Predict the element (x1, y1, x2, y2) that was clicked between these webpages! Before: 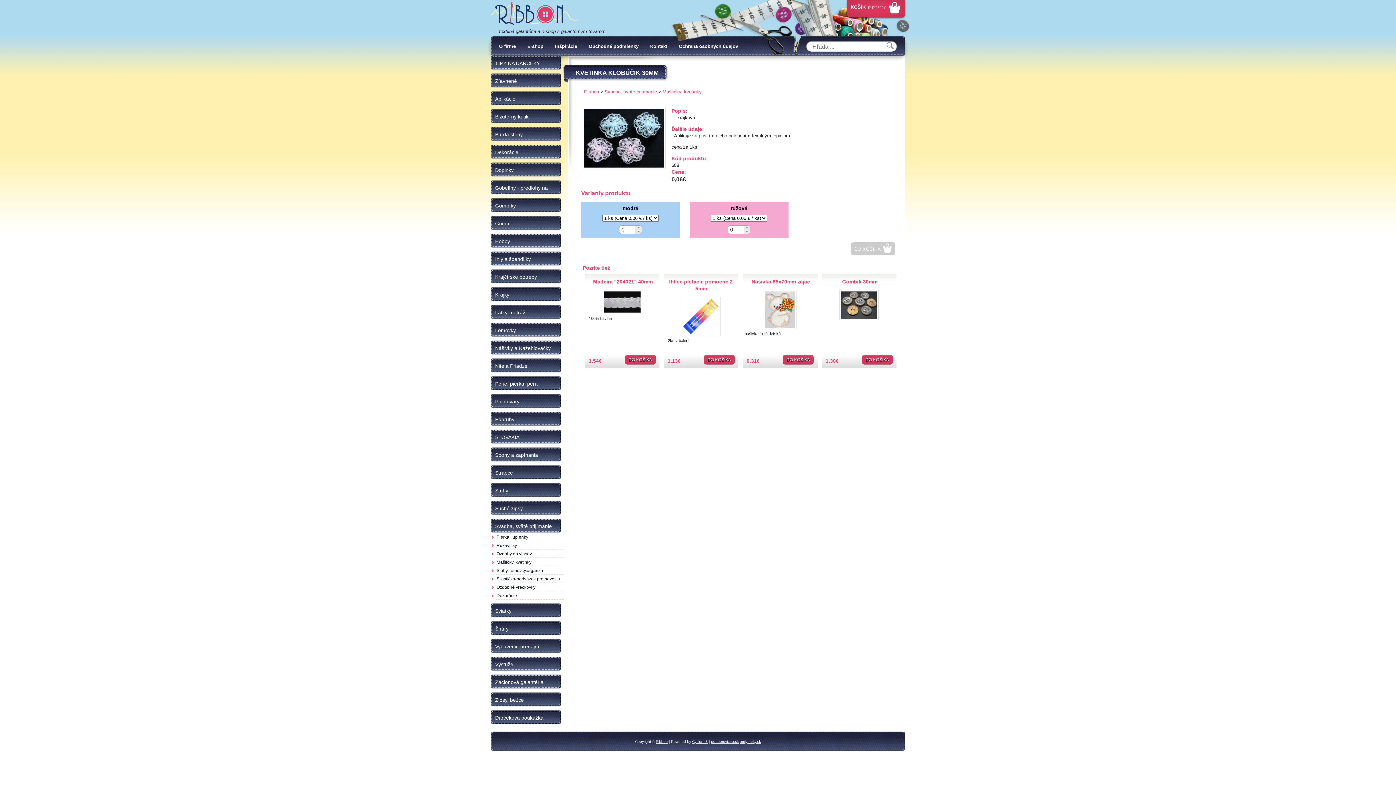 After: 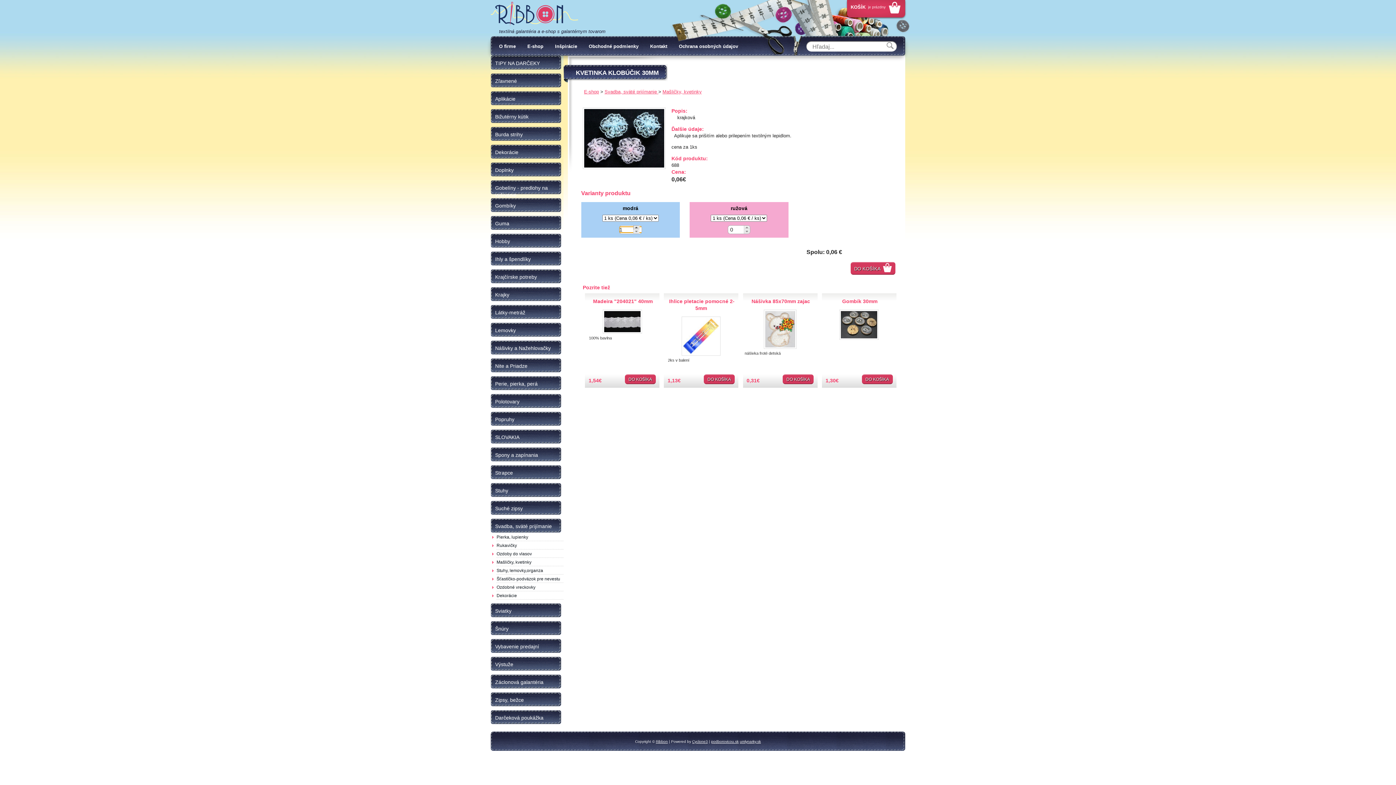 Action: bbox: (635, 225, 641, 229) label: ▲